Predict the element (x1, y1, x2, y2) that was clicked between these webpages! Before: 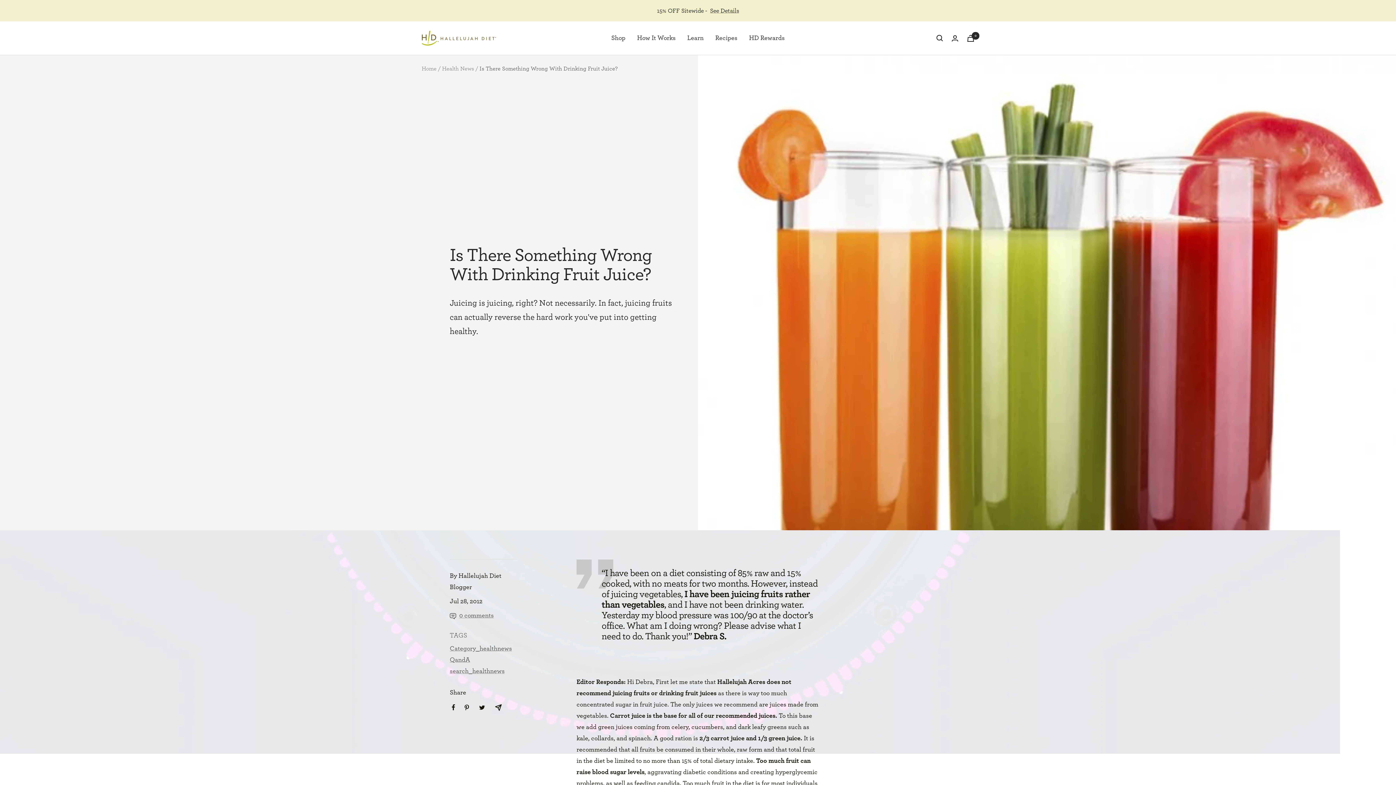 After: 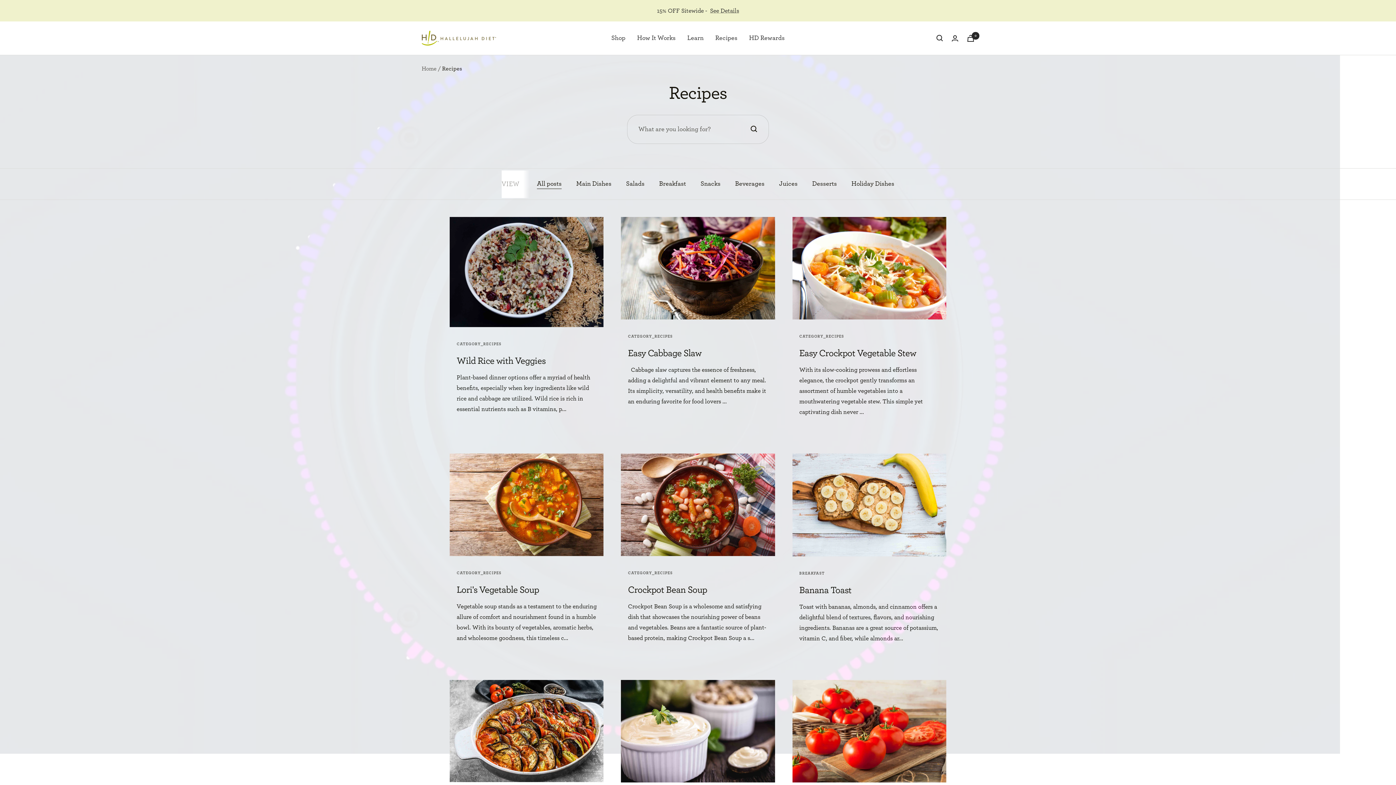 Action: bbox: (715, 32, 737, 43) label: Recipes